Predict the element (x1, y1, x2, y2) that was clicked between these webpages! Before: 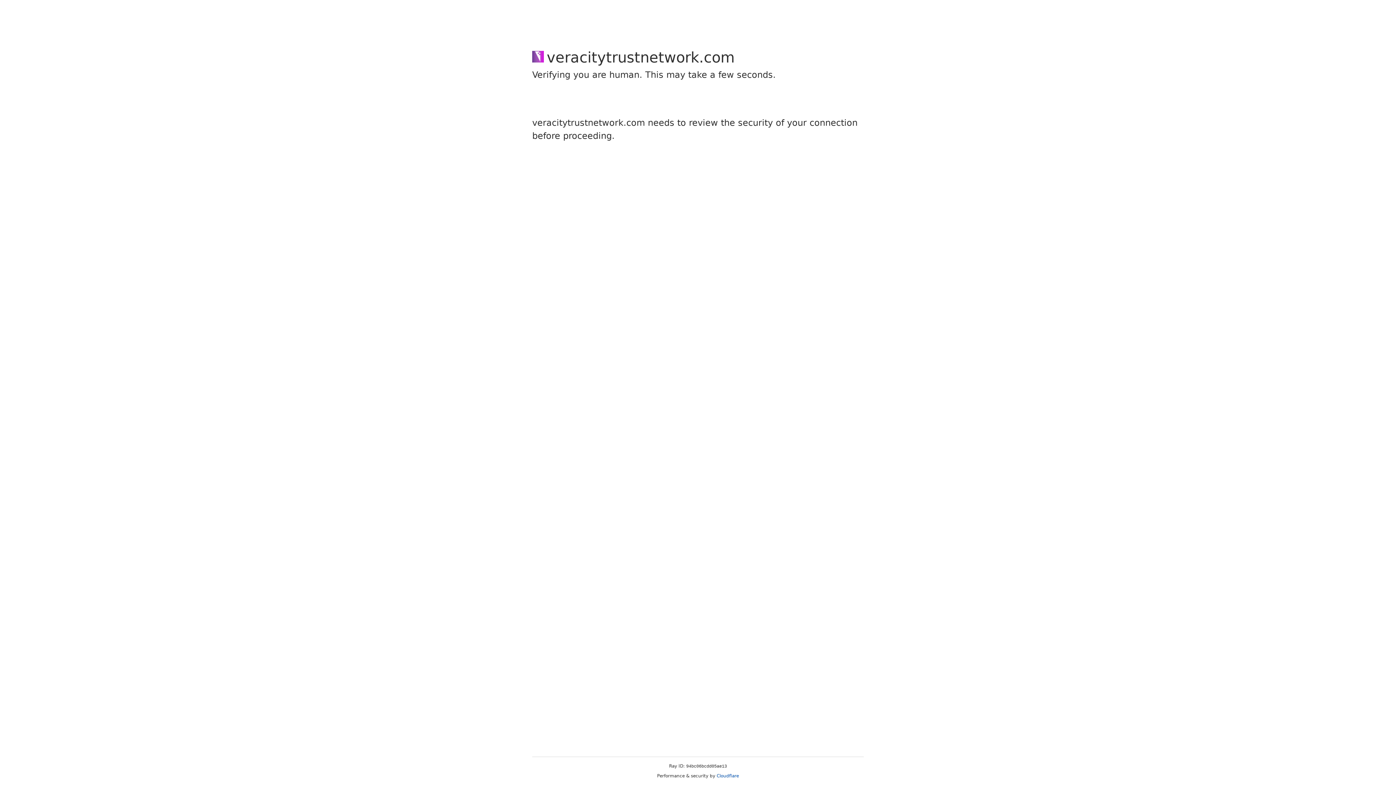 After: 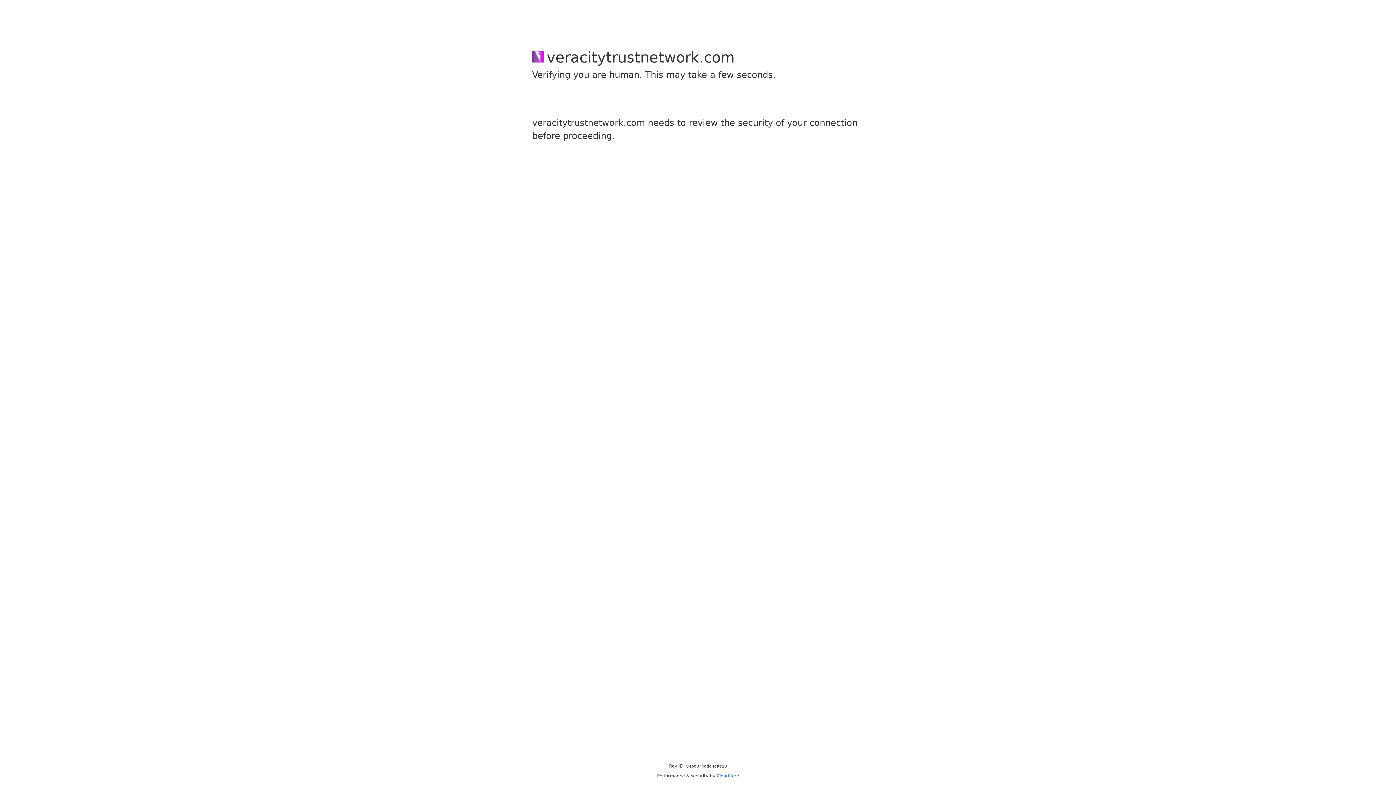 Action: bbox: (716, 773, 739, 778) label: Cloudflare